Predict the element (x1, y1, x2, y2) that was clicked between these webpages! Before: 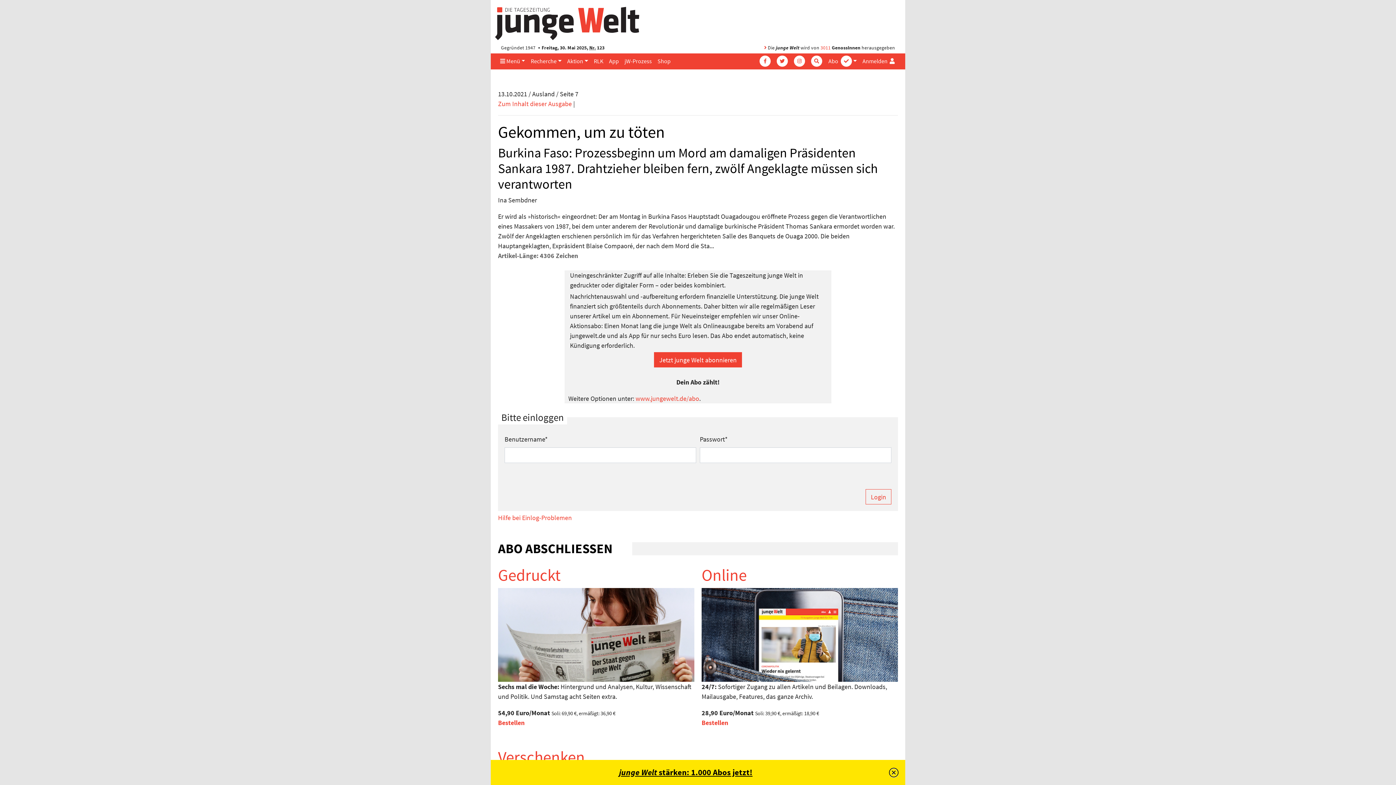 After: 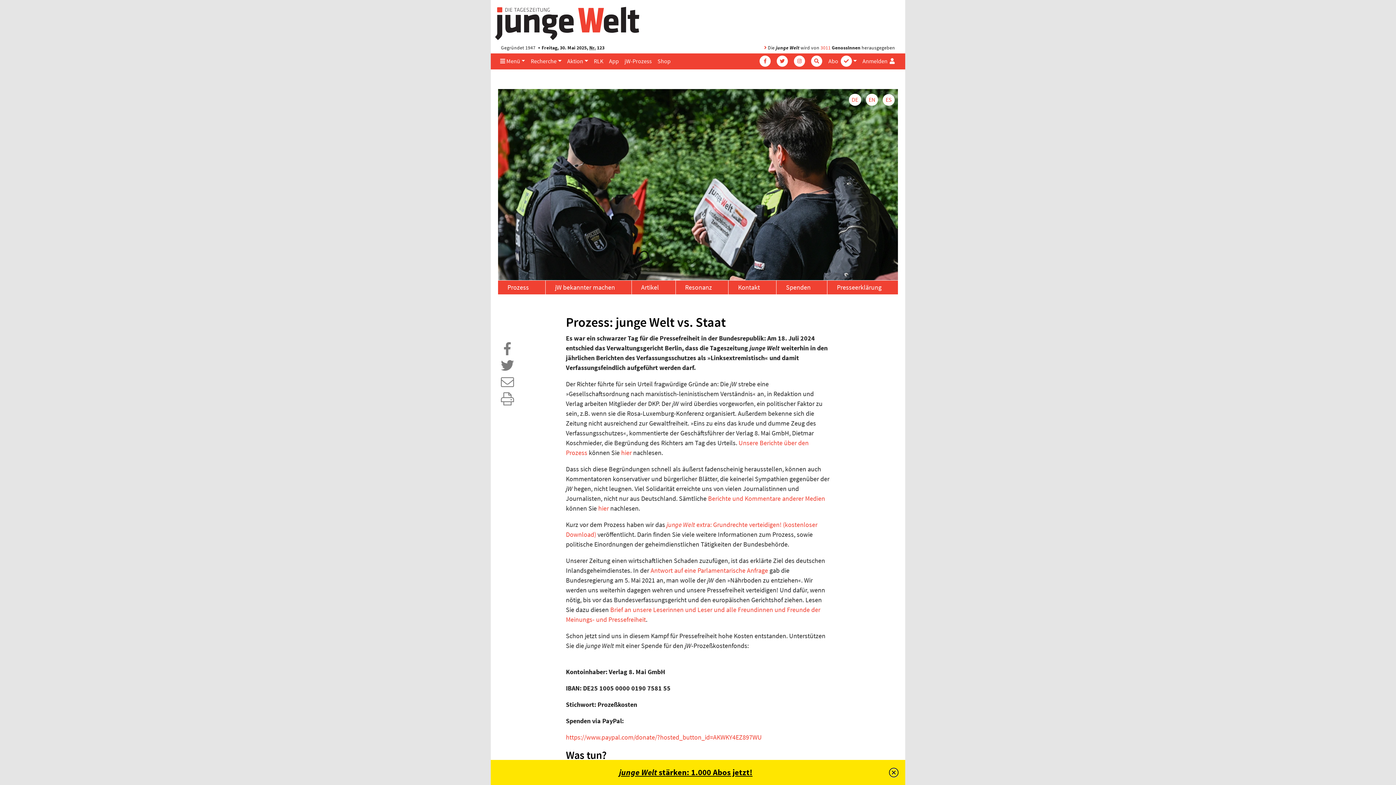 Action: label: jW-Prozess bbox: (621, 53, 654, 68)